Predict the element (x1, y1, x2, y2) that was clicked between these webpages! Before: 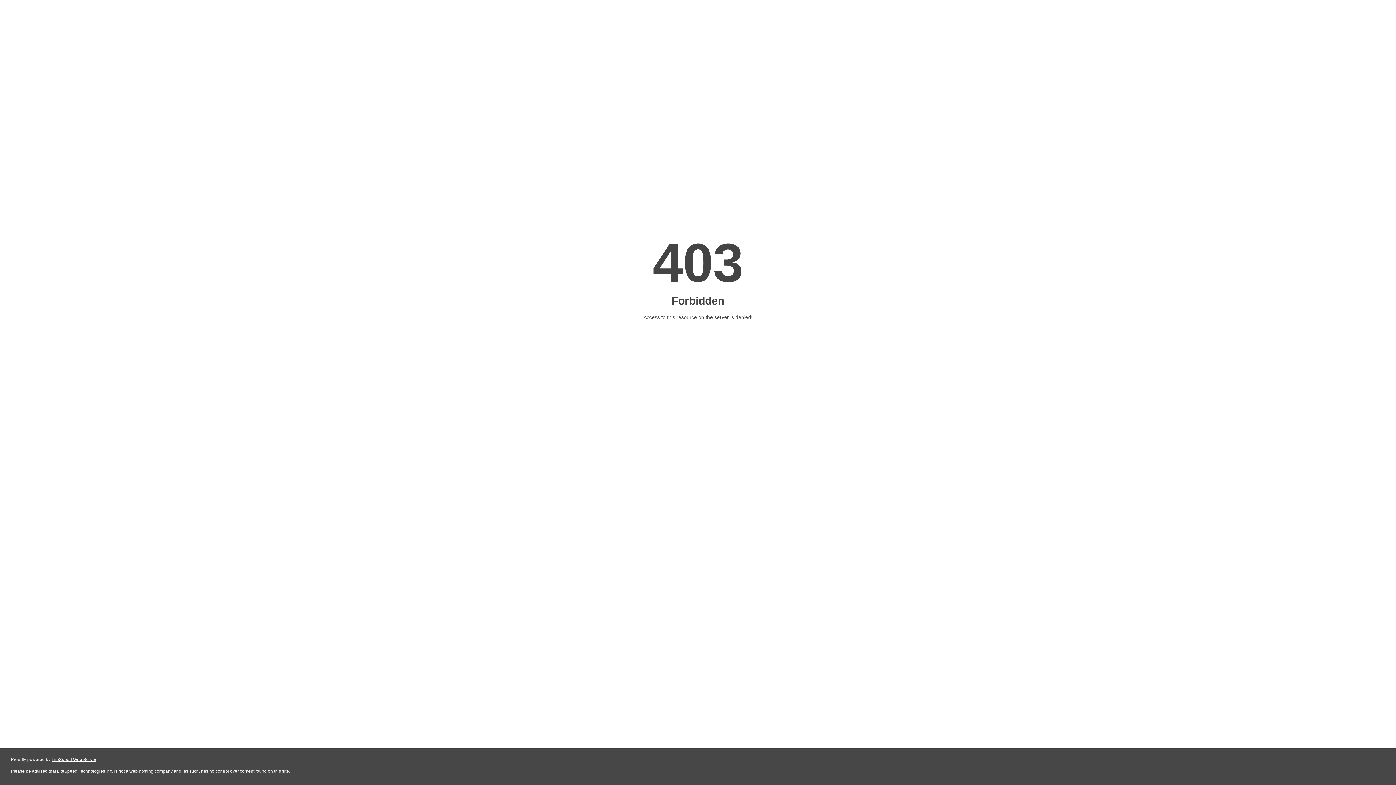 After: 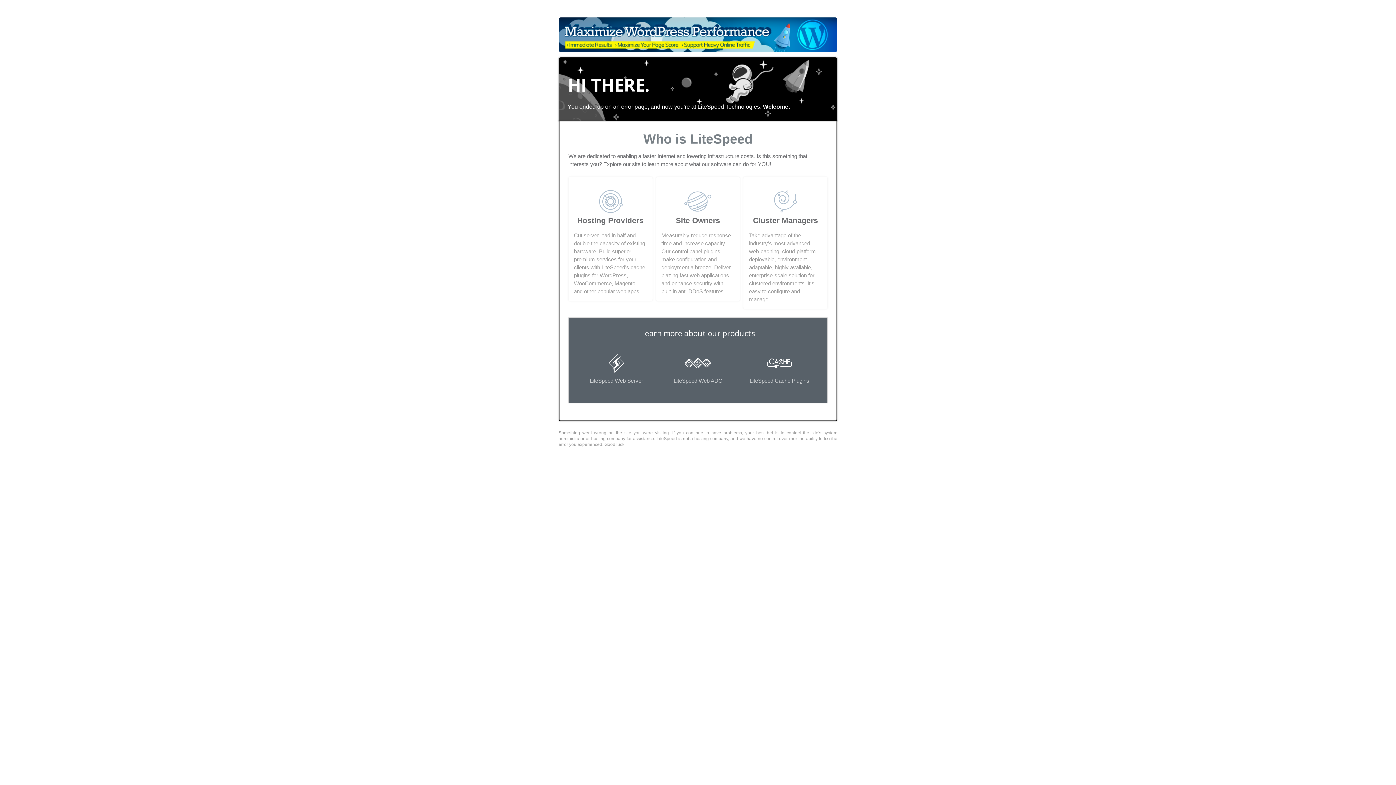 Action: label: LiteSpeed Web Server bbox: (51, 757, 96, 762)